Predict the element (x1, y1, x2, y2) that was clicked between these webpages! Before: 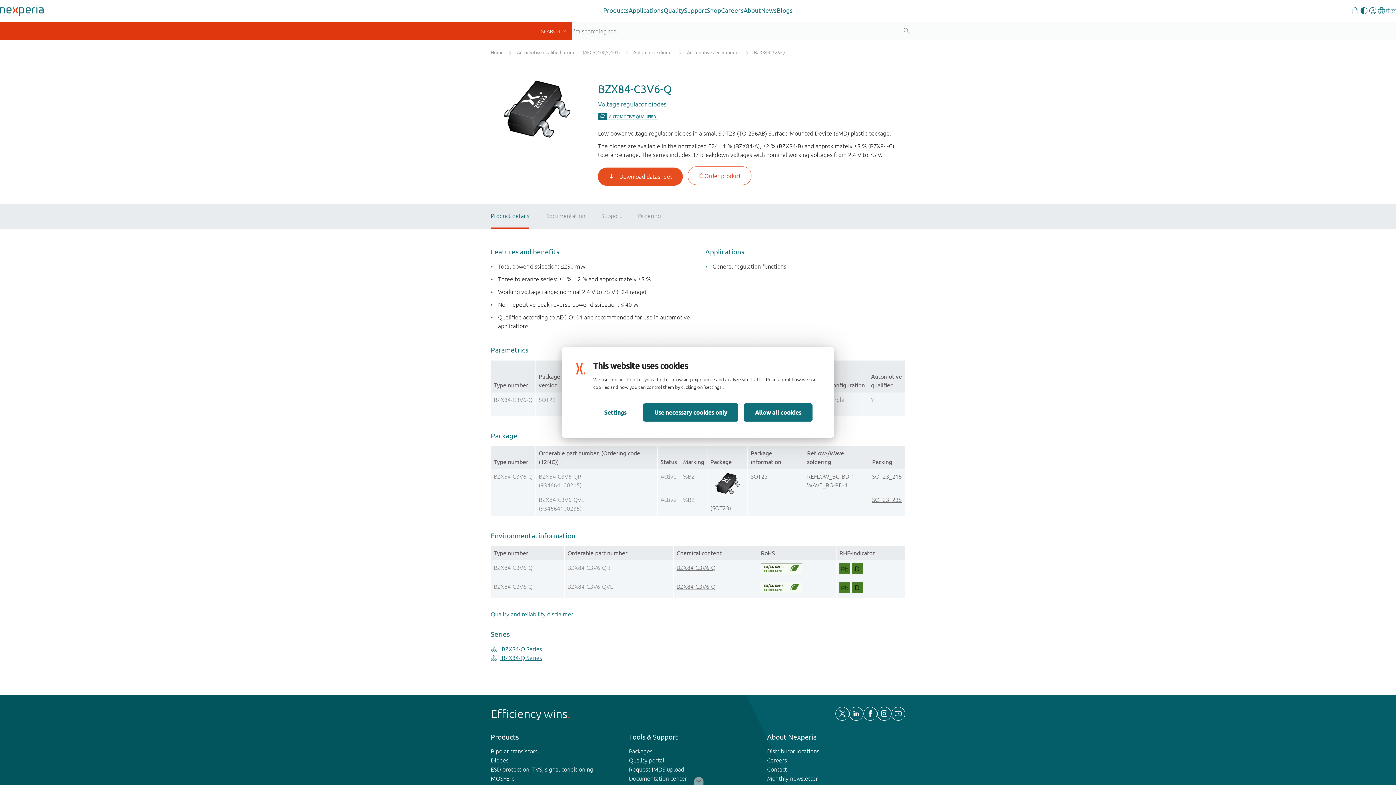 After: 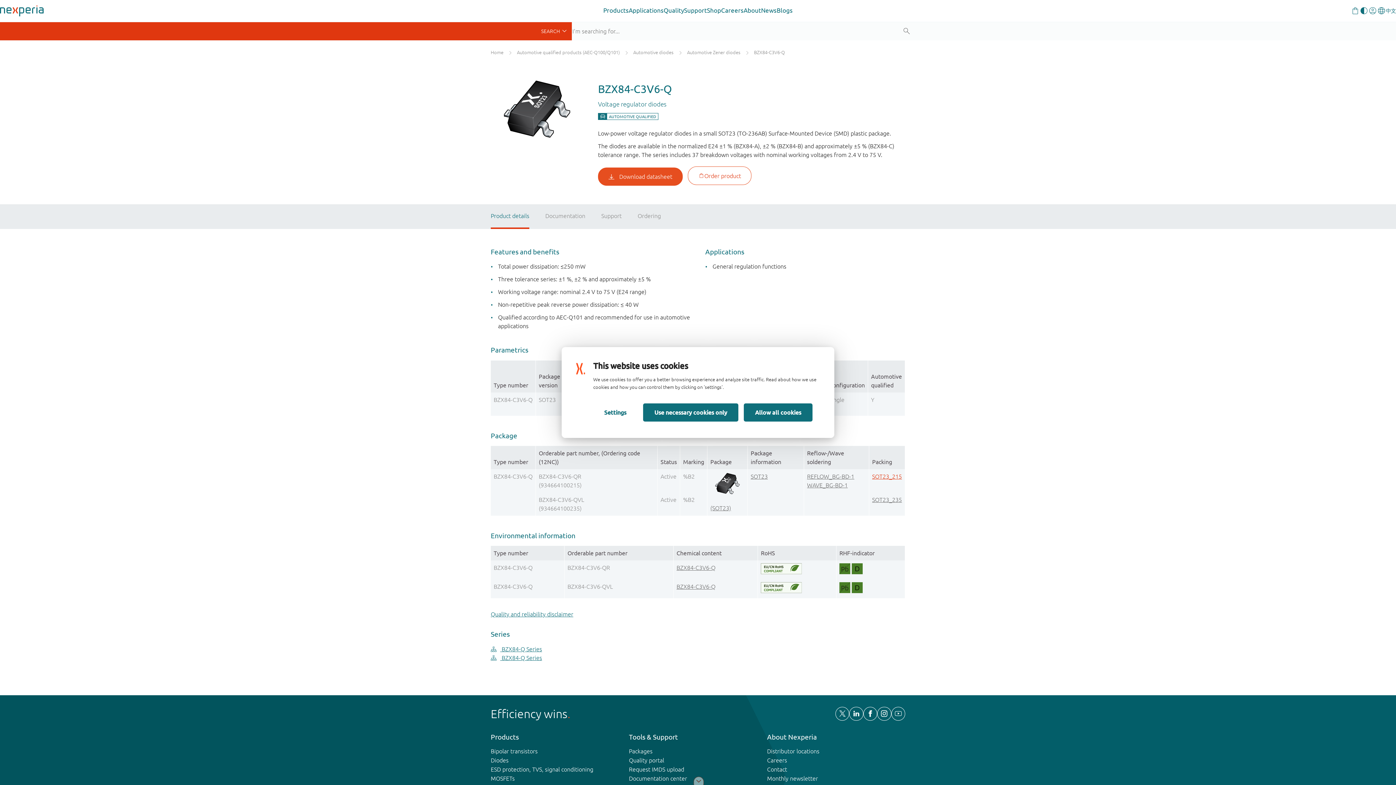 Action: label: SOT23_215 bbox: (872, 473, 902, 479)